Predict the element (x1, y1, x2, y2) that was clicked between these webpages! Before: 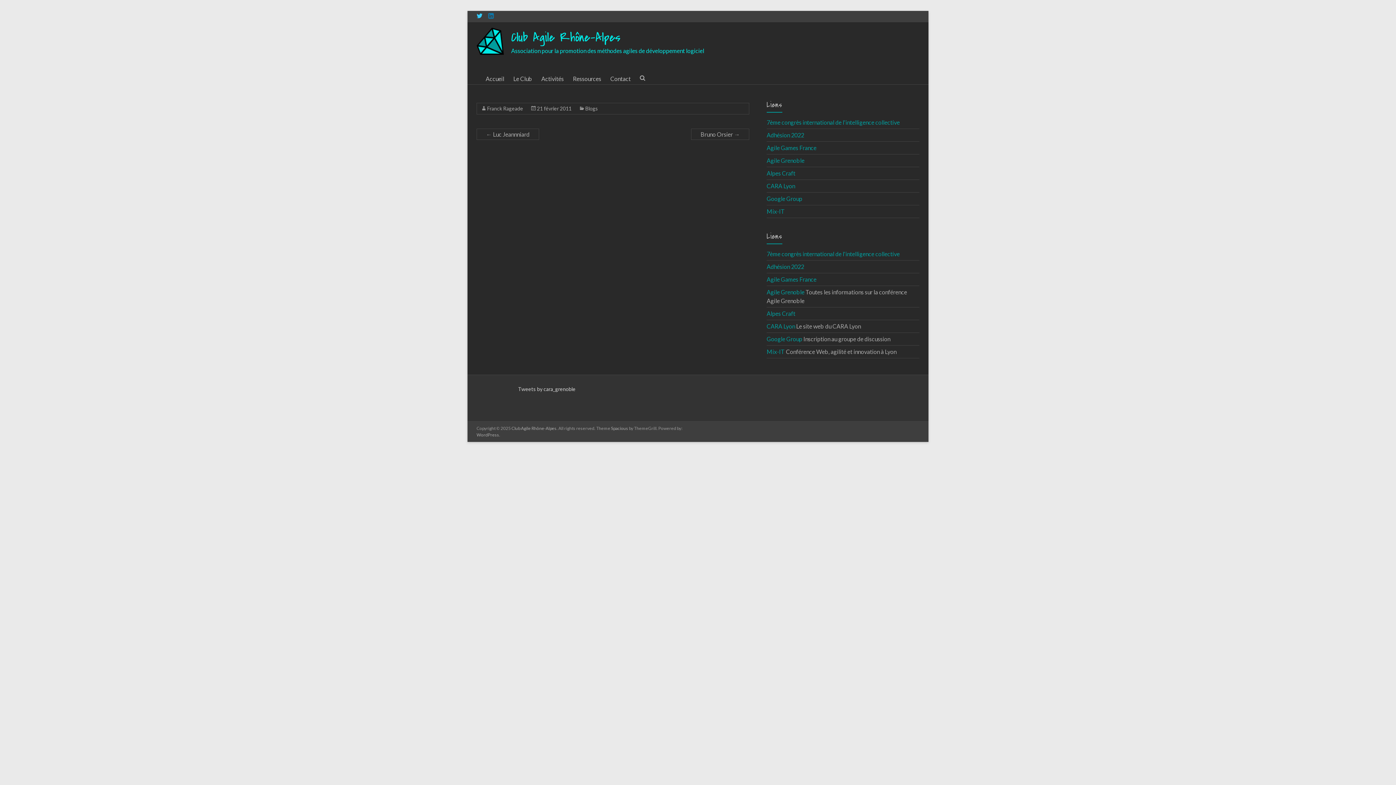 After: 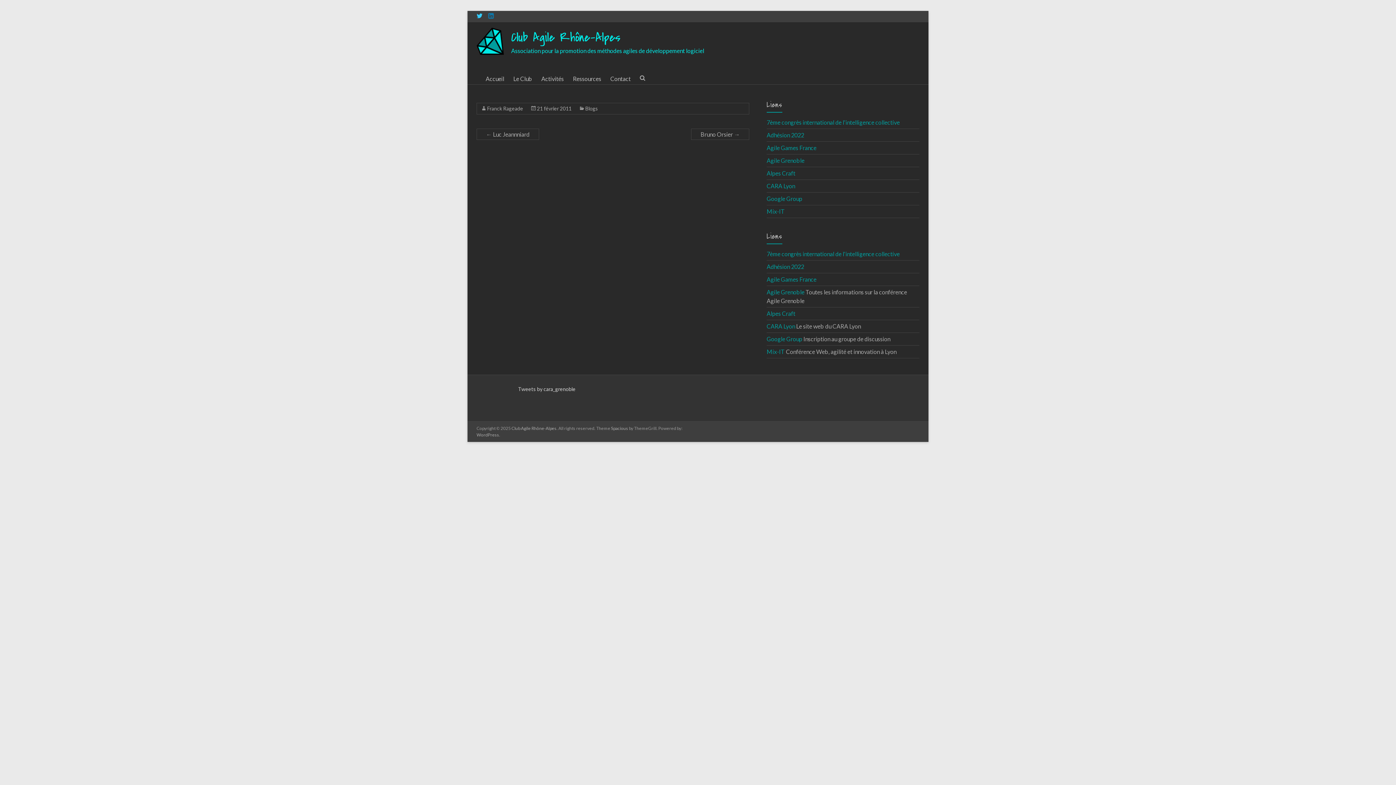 Action: bbox: (537, 105, 571, 111) label: 21 février 2011